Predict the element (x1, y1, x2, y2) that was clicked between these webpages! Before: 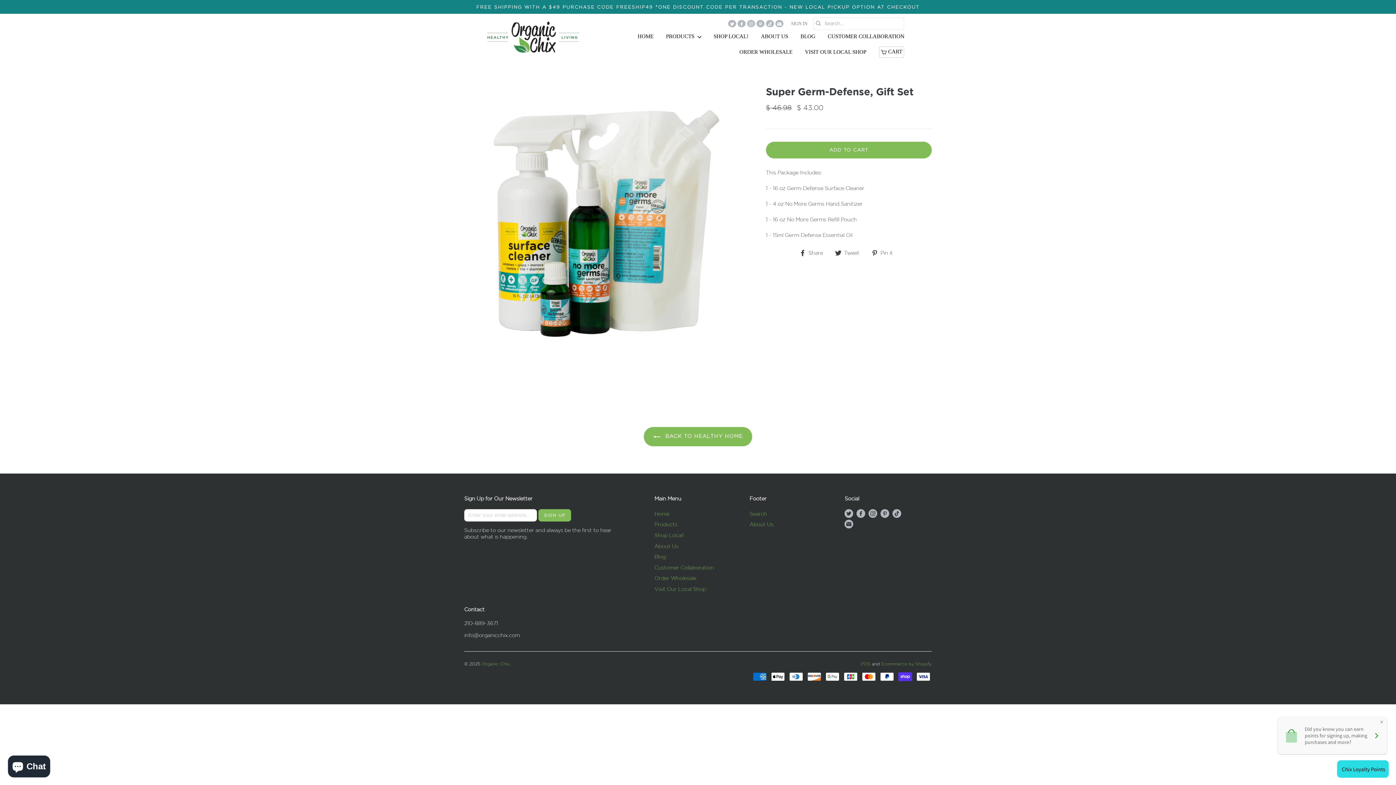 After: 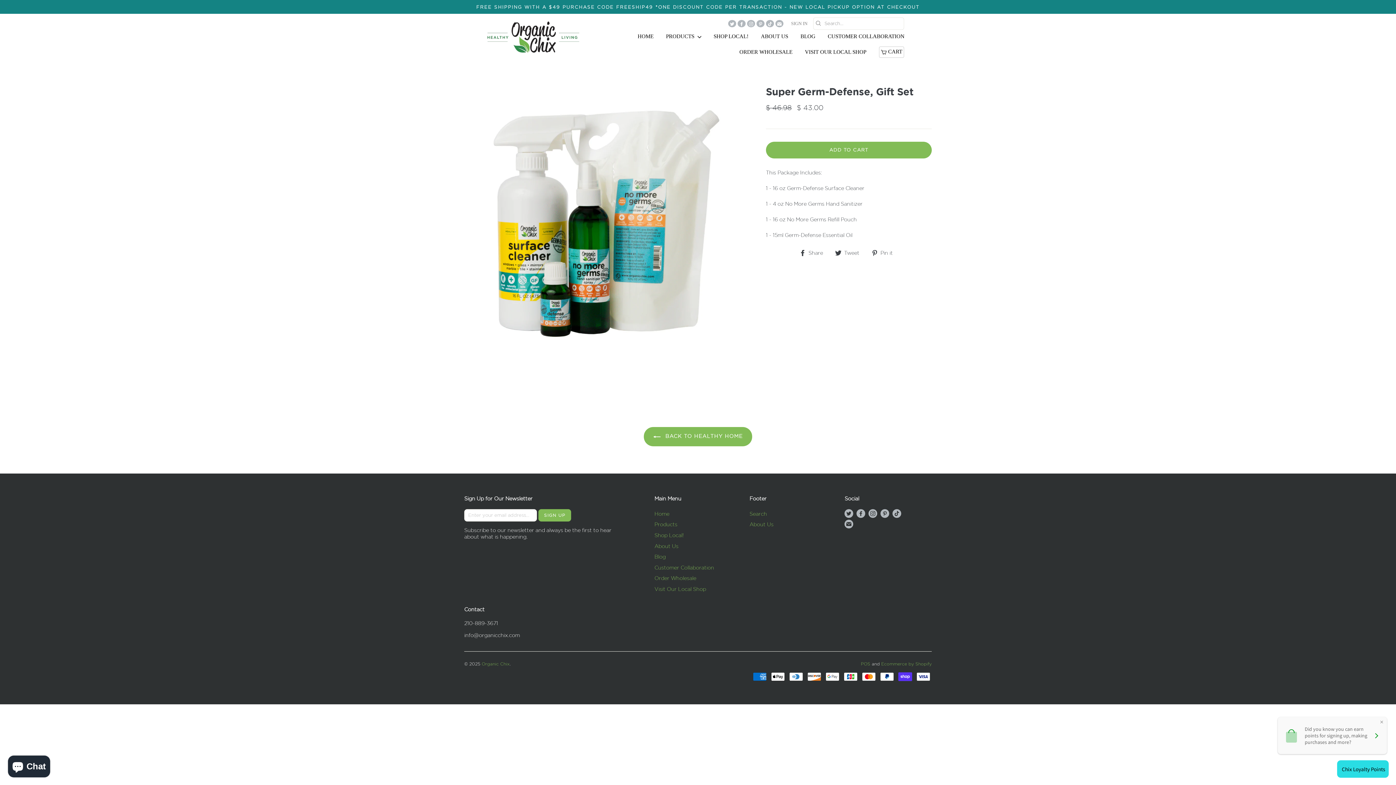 Action: bbox: (856, 509, 865, 518) label: Facebook